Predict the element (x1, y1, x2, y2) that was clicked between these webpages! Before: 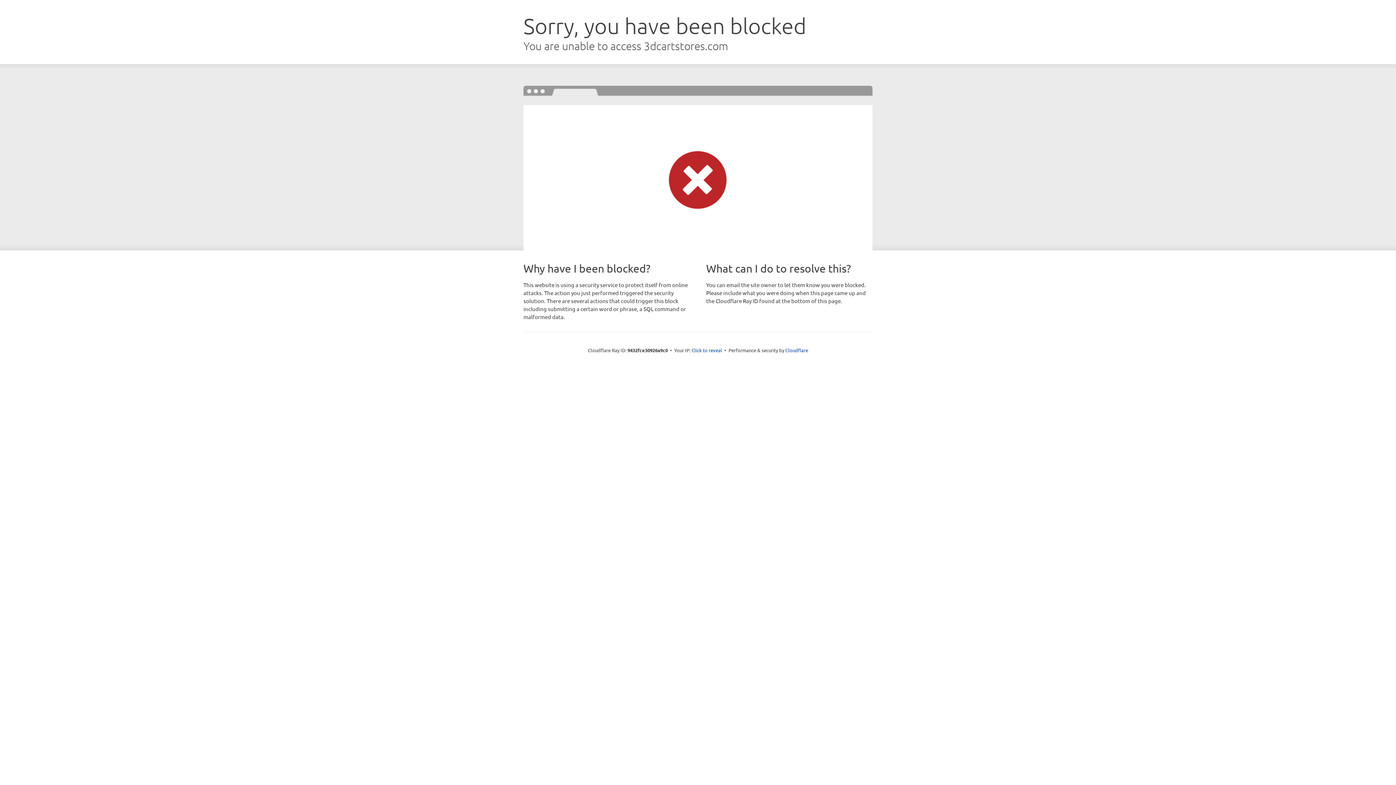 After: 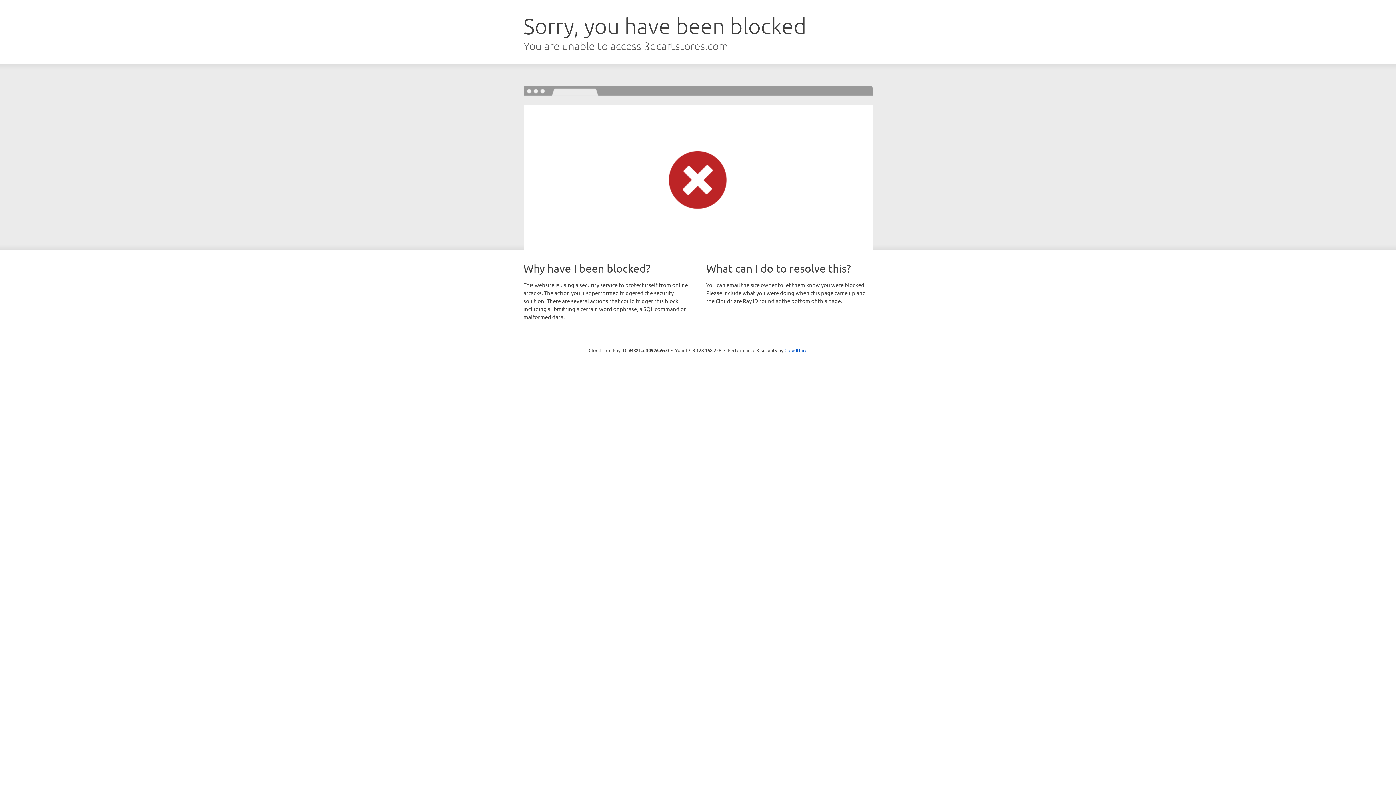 Action: bbox: (691, 346, 722, 353) label: Click to reveal